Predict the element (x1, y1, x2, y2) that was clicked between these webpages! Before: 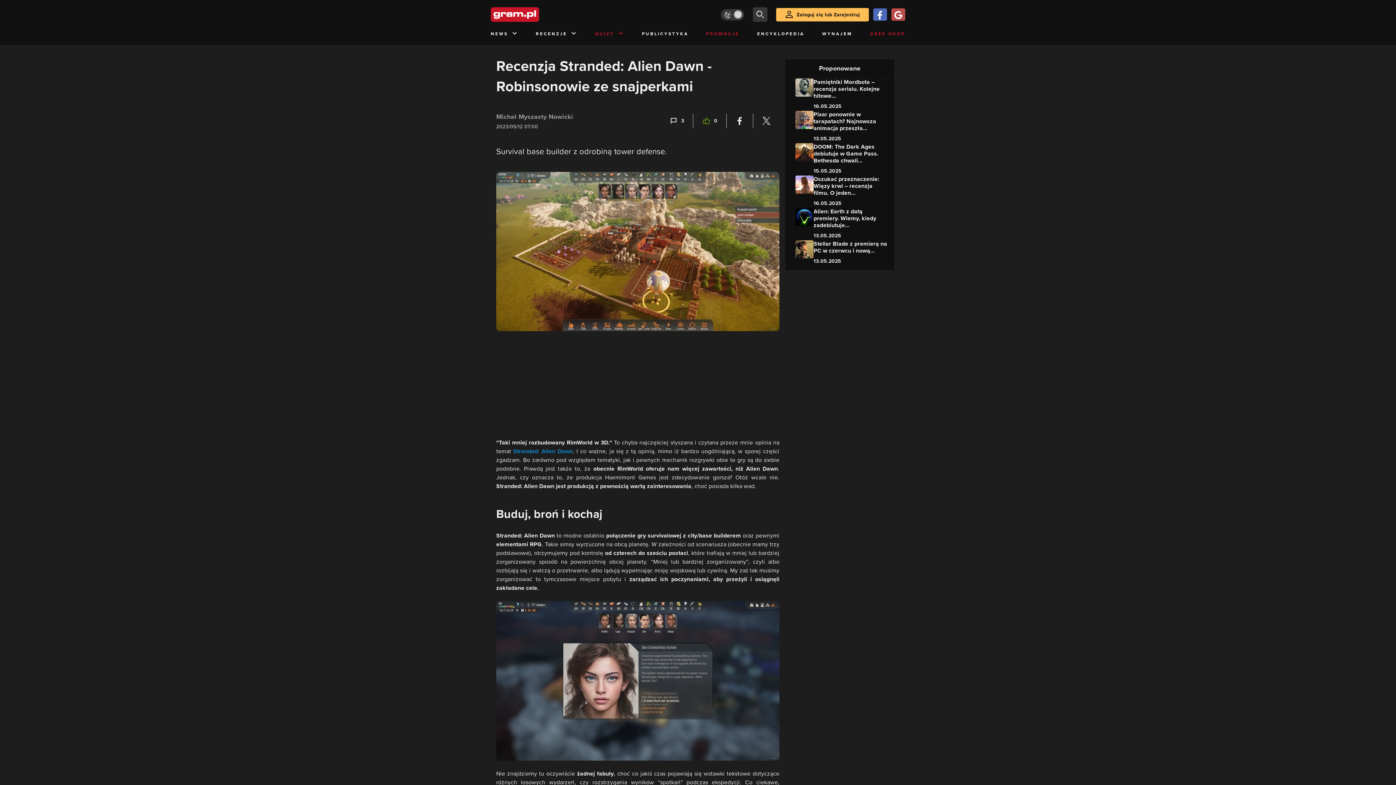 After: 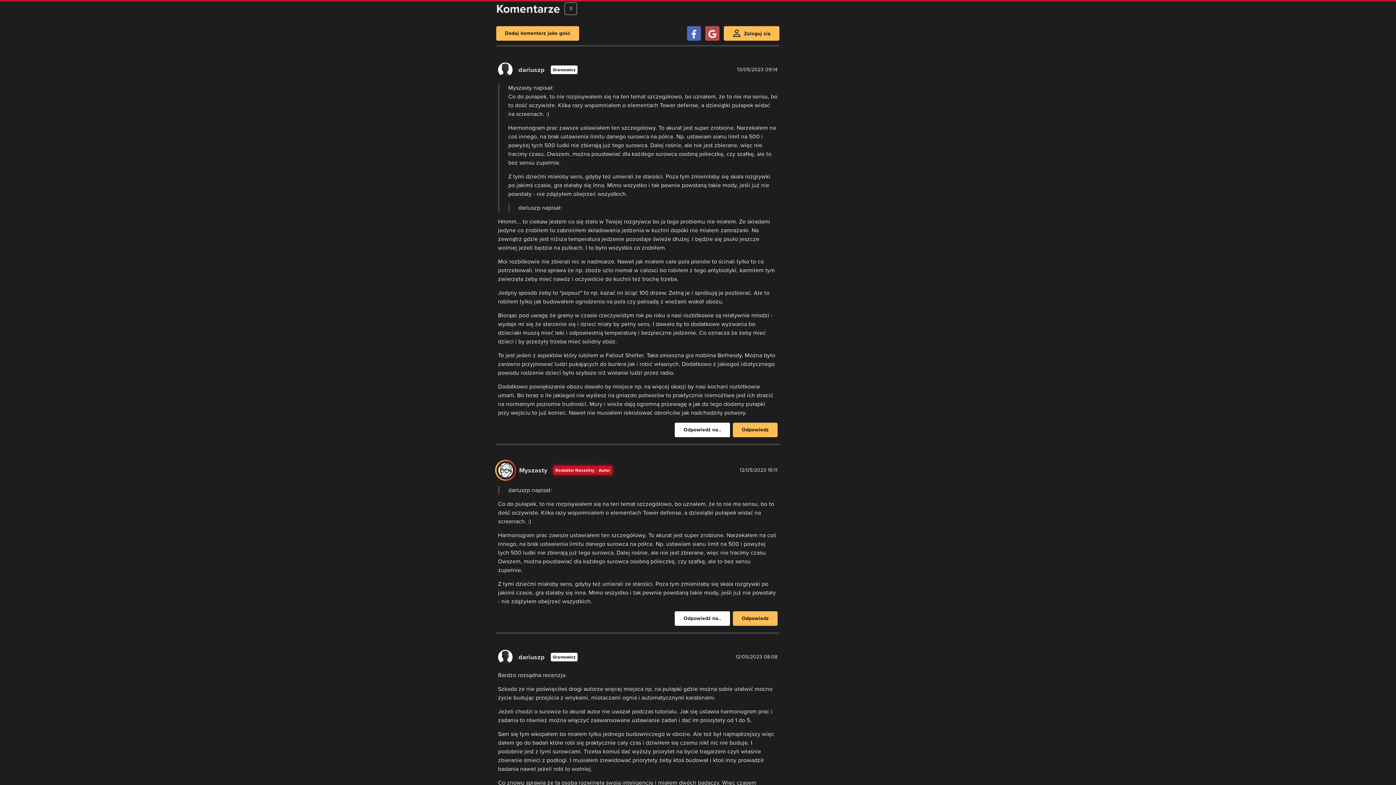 Action: bbox: (660, 113, 693, 128) label: Link-anchor do komentarzy